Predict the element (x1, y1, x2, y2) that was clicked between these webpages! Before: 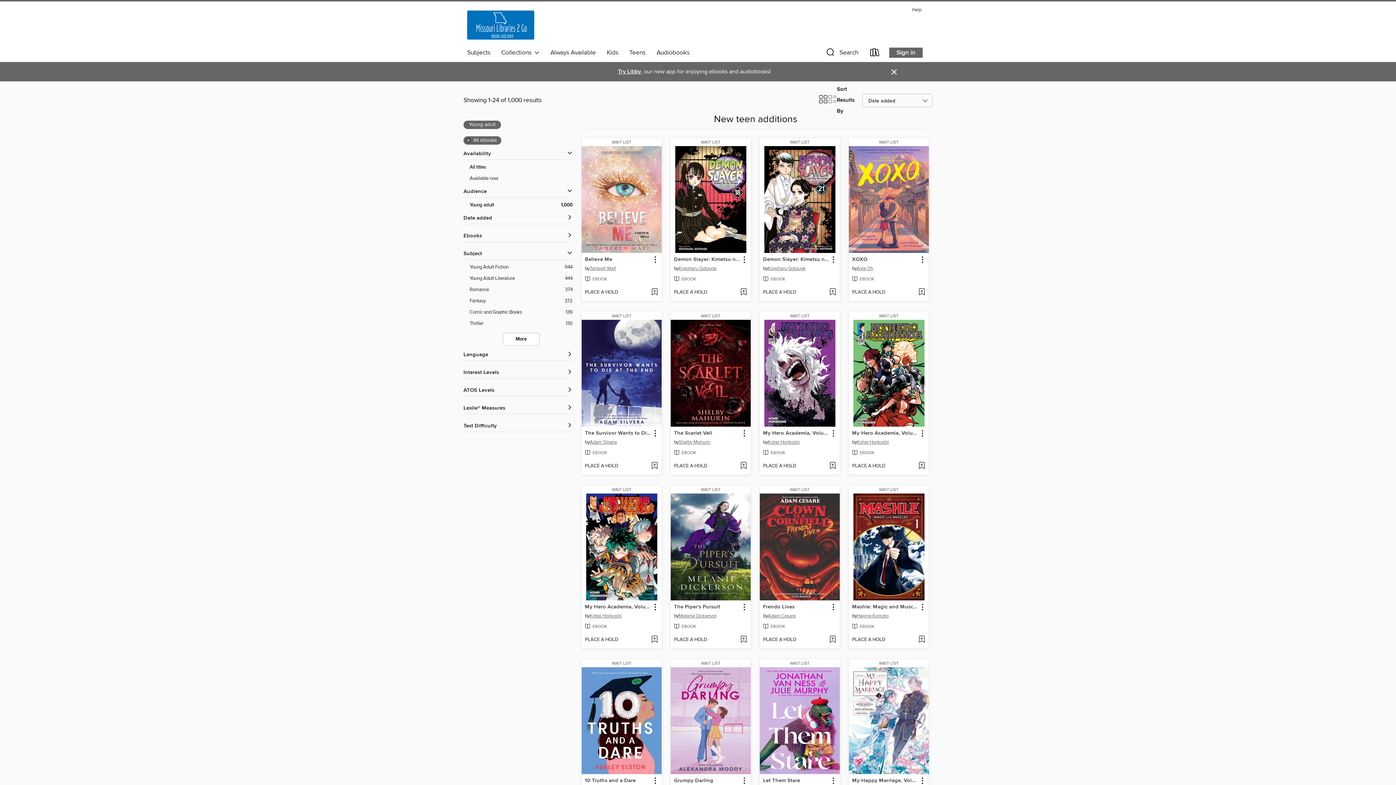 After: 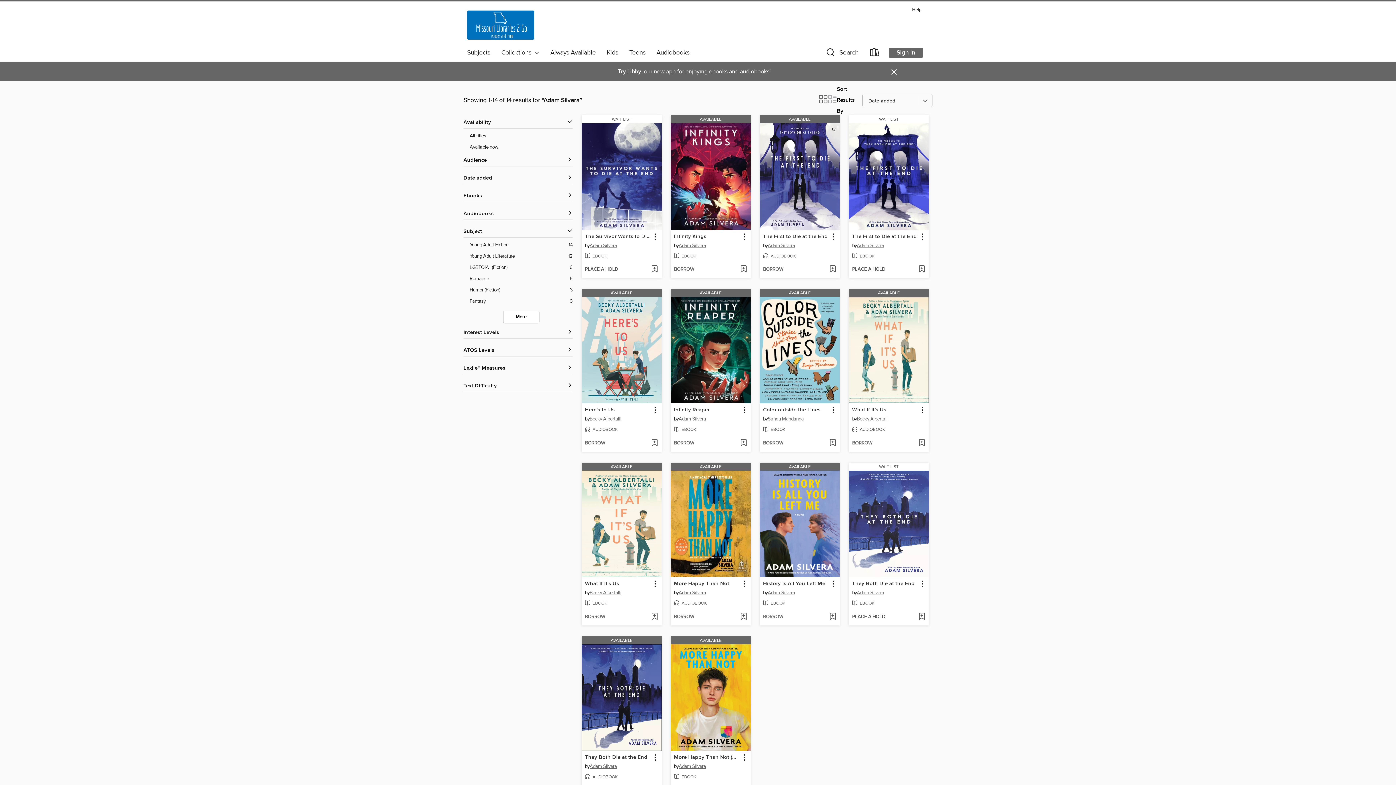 Action: label: Search by author, Adam Silvera bbox: (589, 438, 617, 447)